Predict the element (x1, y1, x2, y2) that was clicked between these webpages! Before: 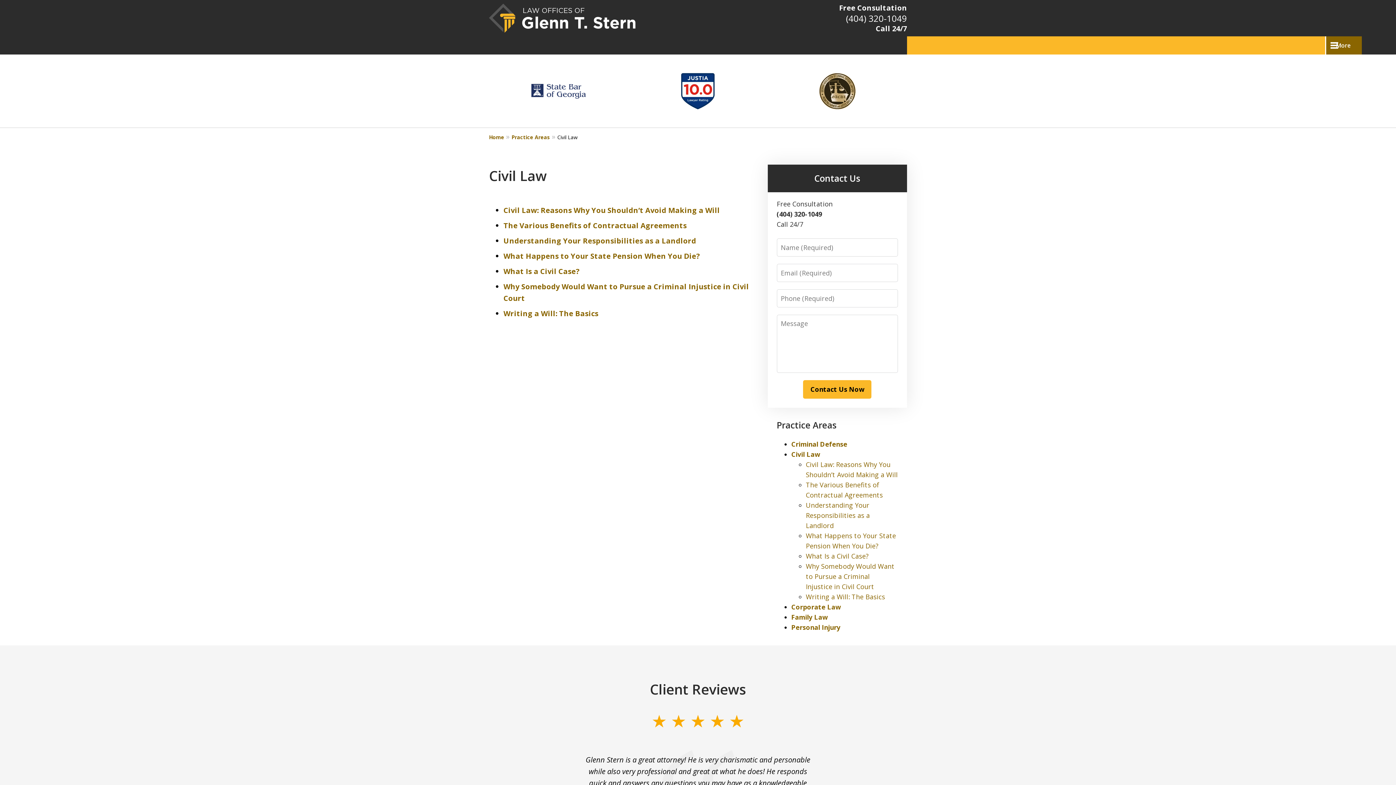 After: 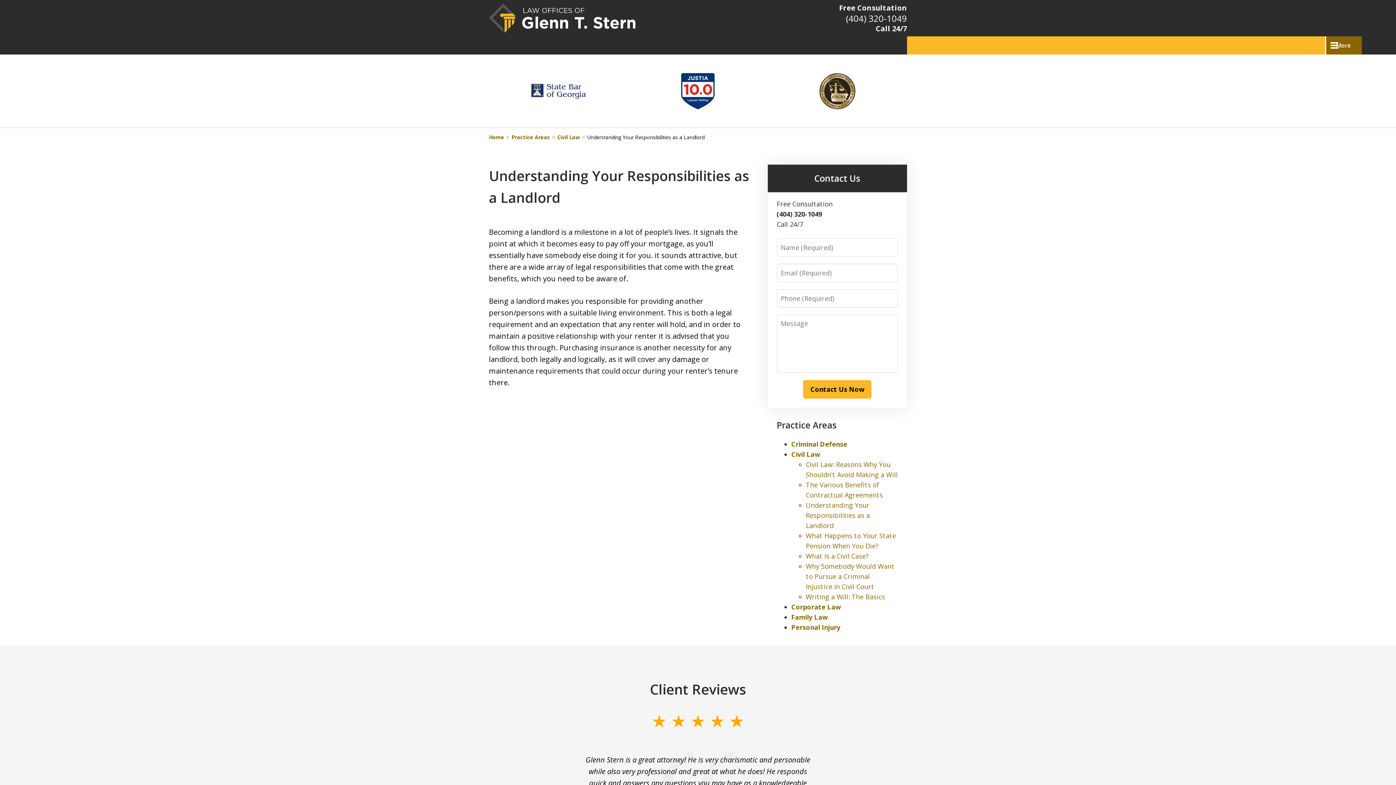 Action: label: Understanding Your Responsibilities as a Landlord bbox: (806, 501, 870, 530)